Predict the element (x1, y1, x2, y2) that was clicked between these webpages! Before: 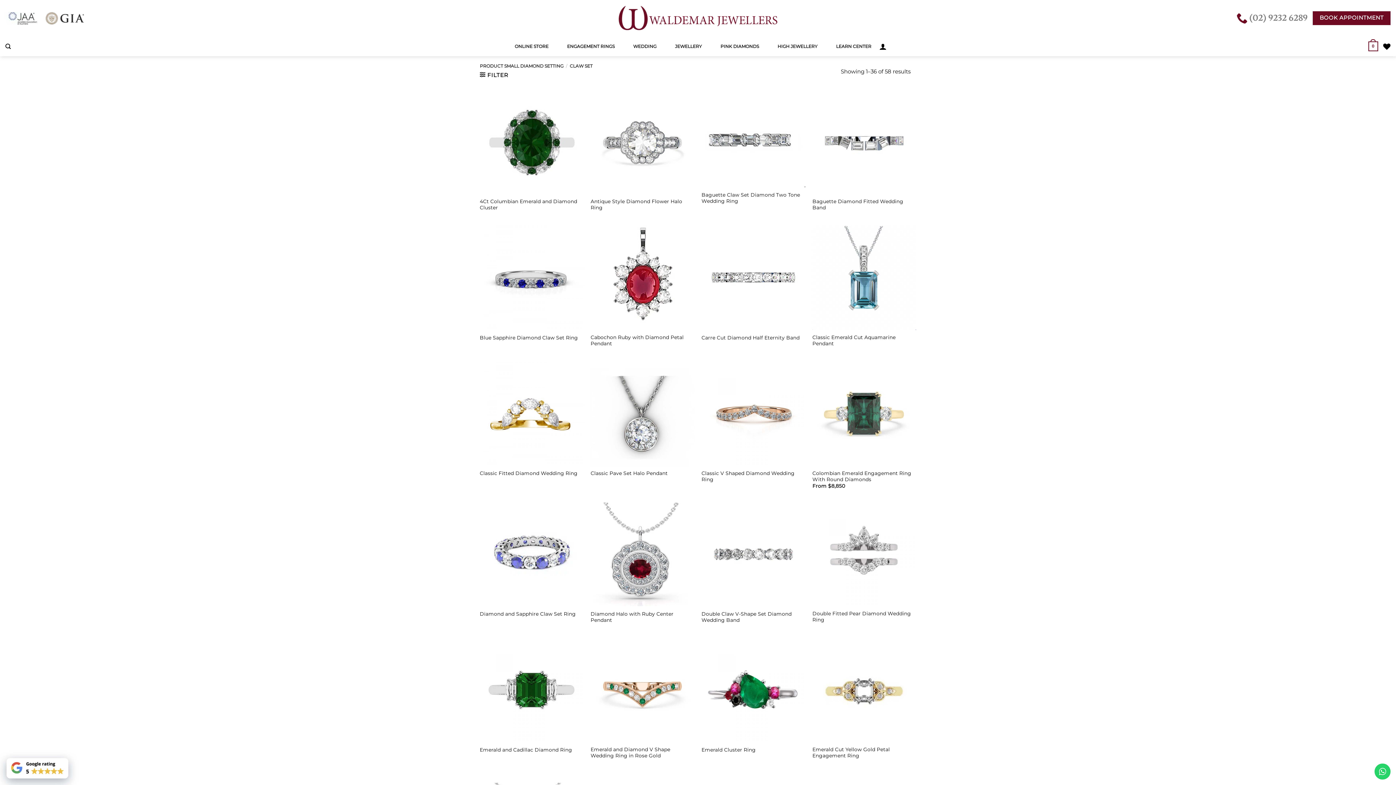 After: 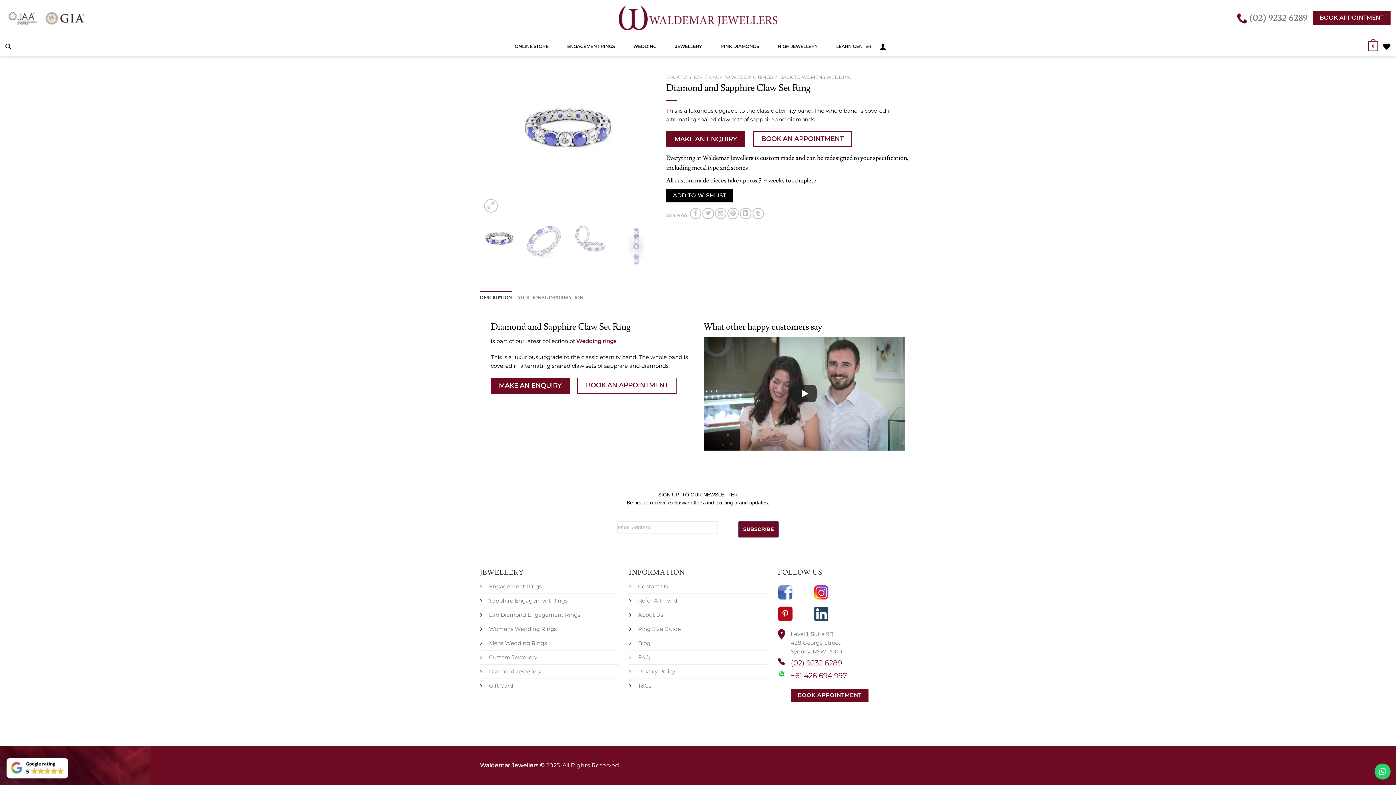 Action: label: Diamond and Sapphire Claw Set Ring bbox: (479, 502, 583, 606)